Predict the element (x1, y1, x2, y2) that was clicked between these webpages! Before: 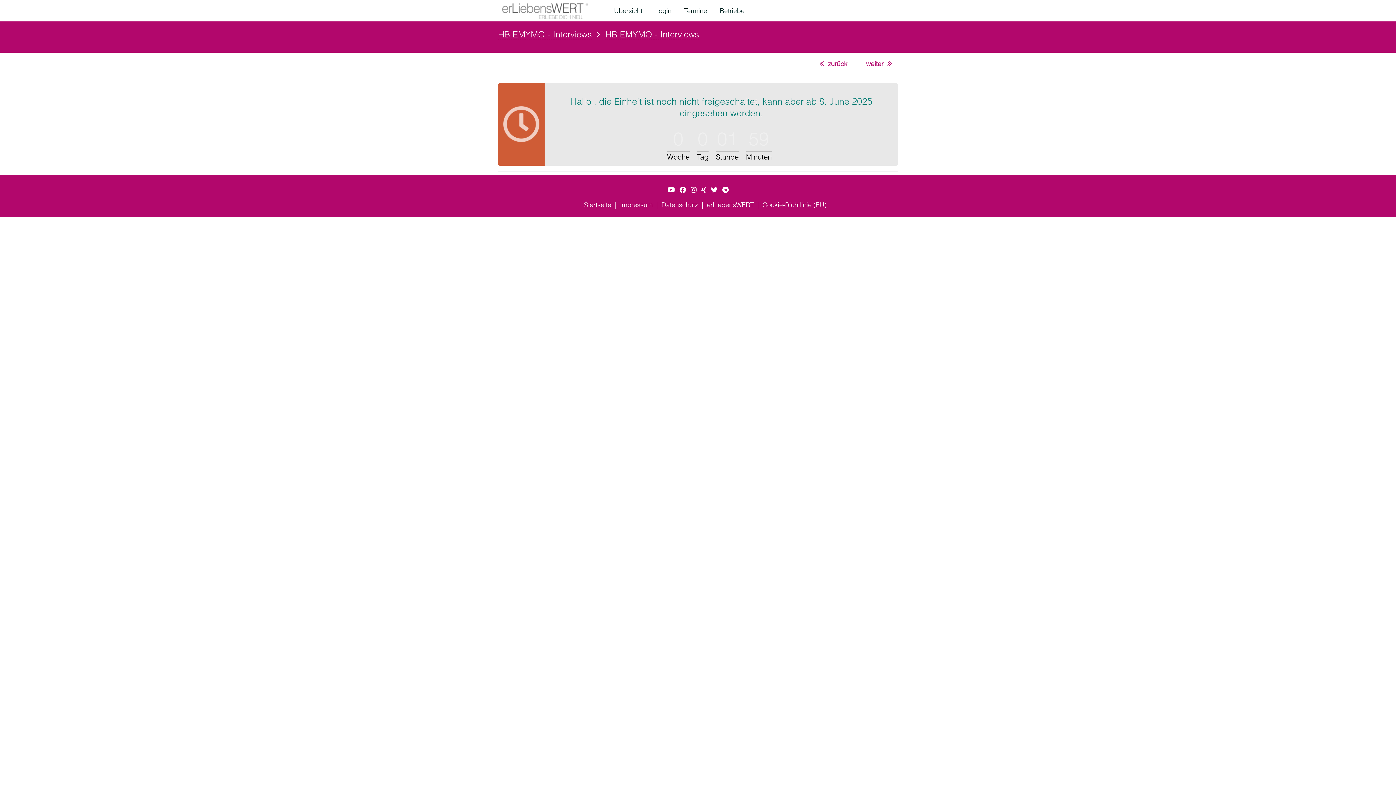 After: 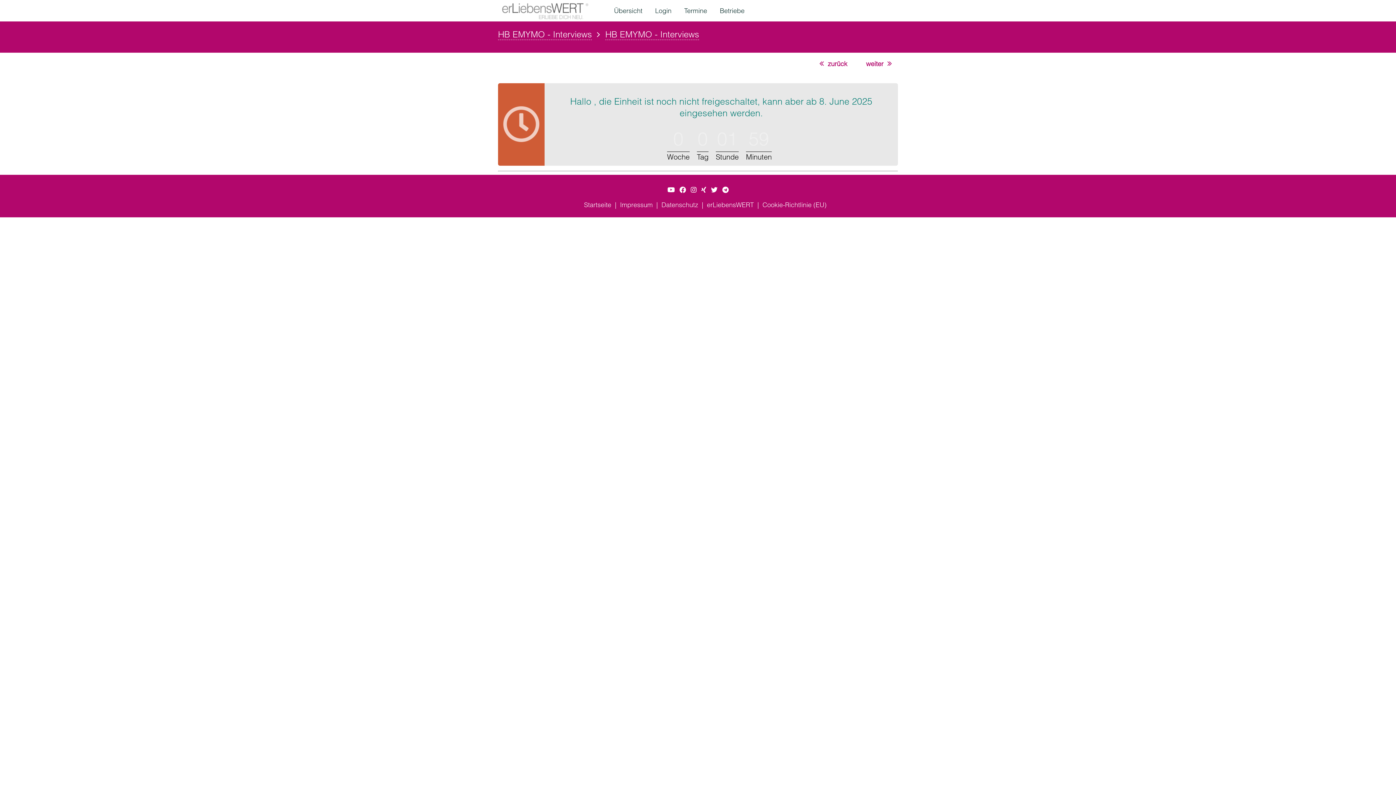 Action: bbox: (678, 185, 689, 194) label:  